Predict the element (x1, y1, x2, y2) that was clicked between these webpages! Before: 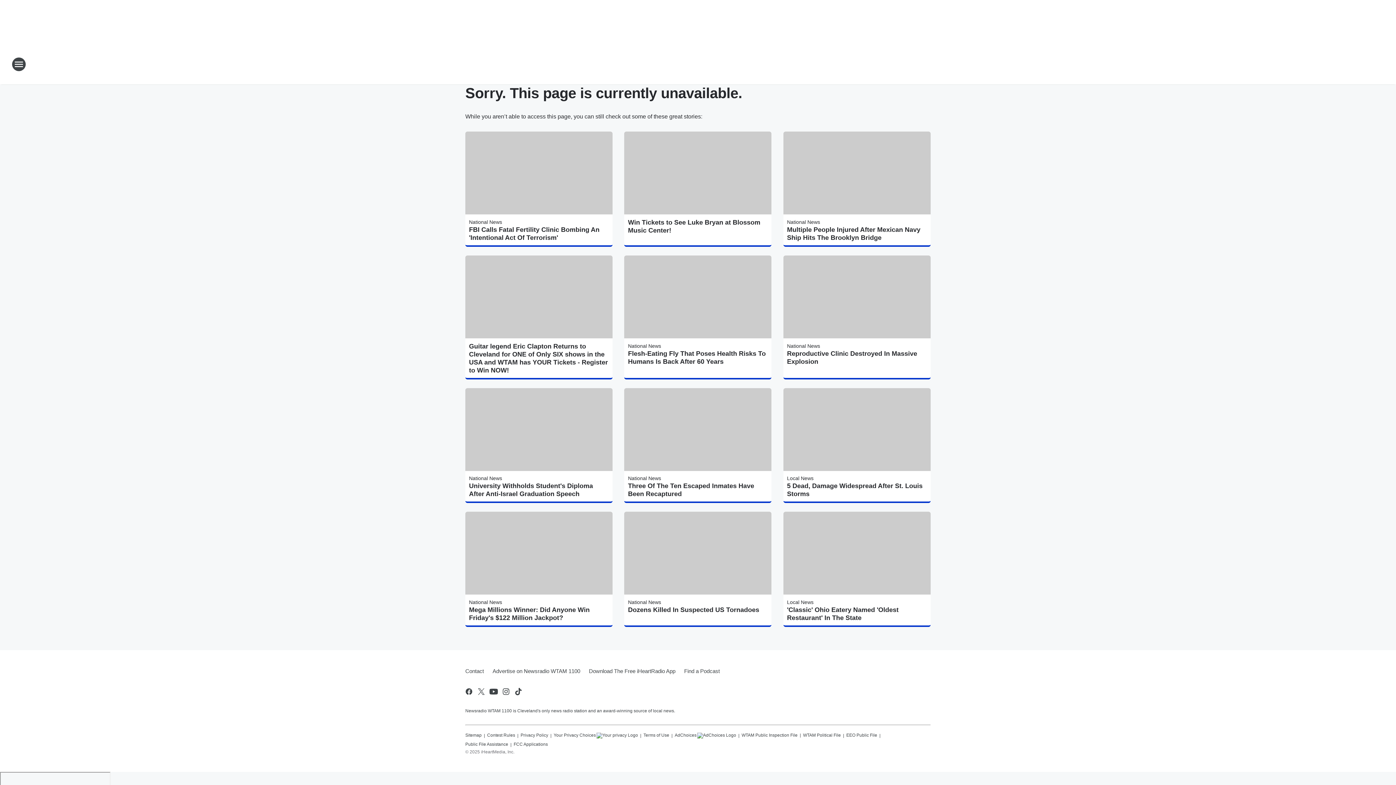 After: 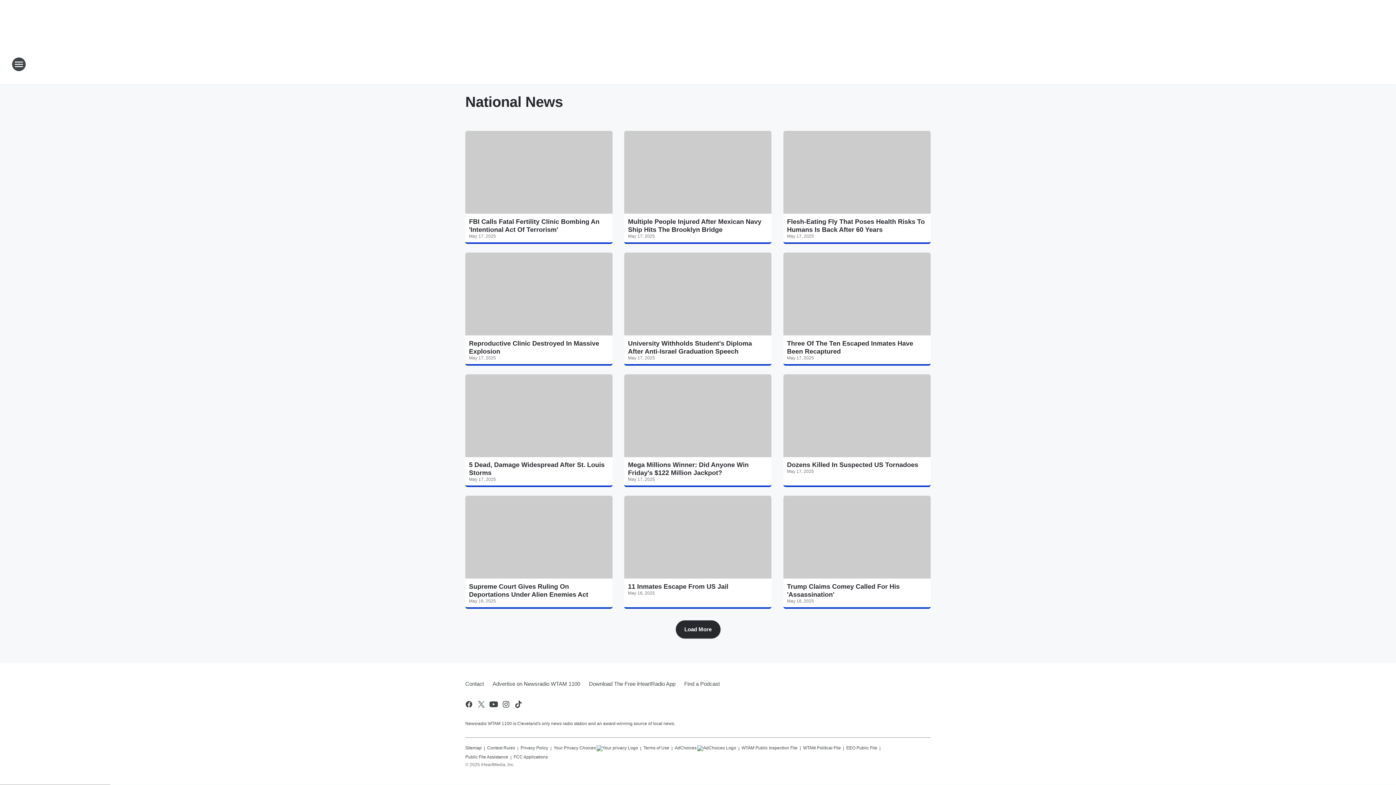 Action: label: National News bbox: (469, 599, 502, 605)